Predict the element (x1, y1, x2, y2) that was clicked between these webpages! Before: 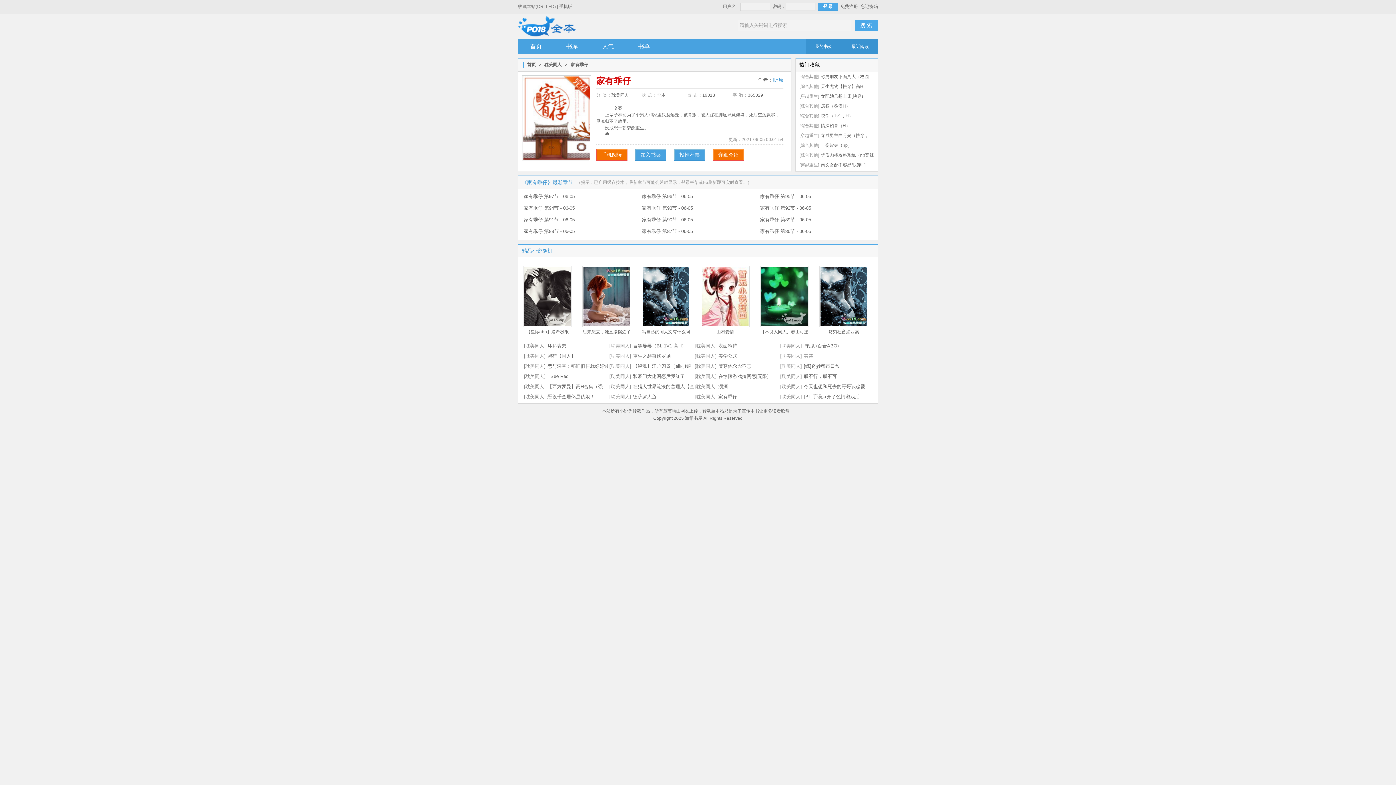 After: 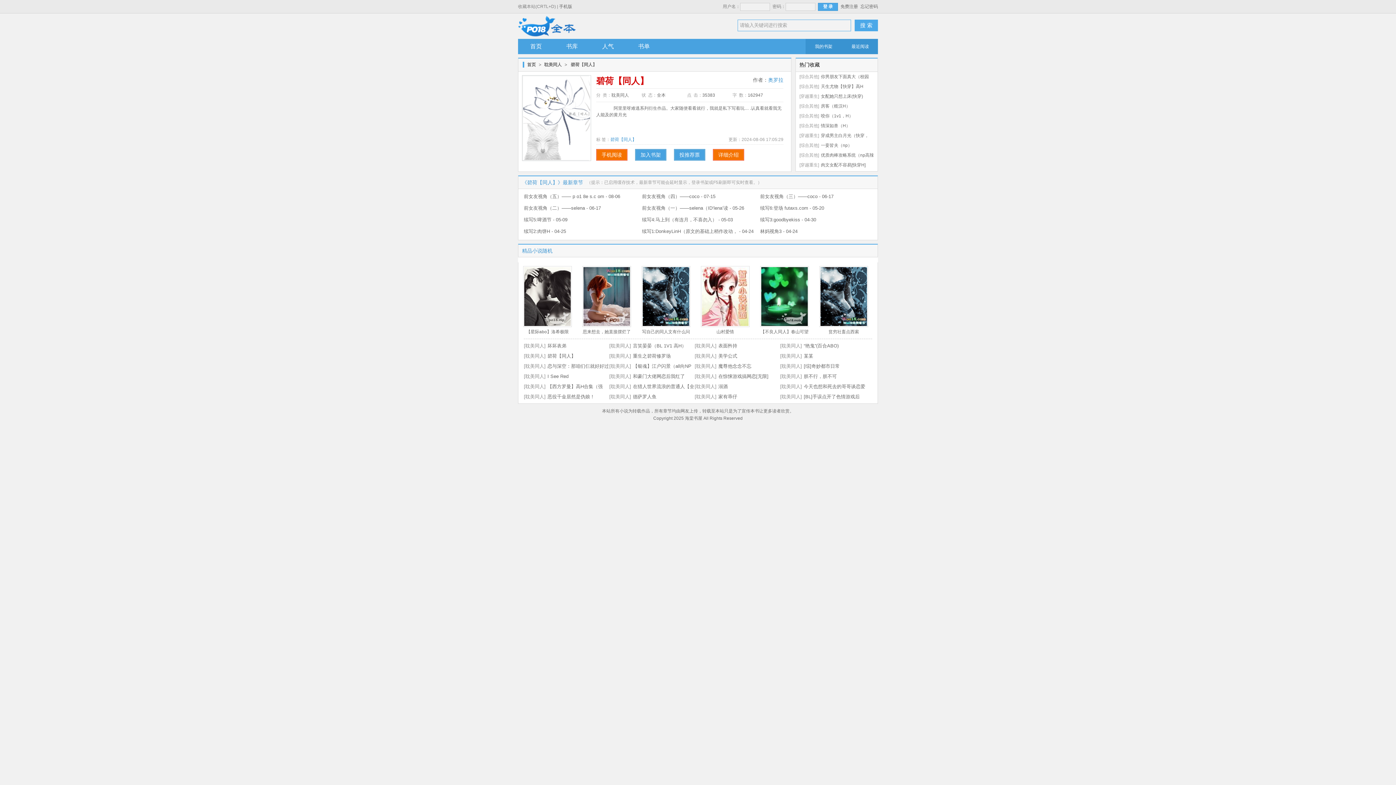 Action: label: 碧荷【同人】 bbox: (547, 353, 576, 358)